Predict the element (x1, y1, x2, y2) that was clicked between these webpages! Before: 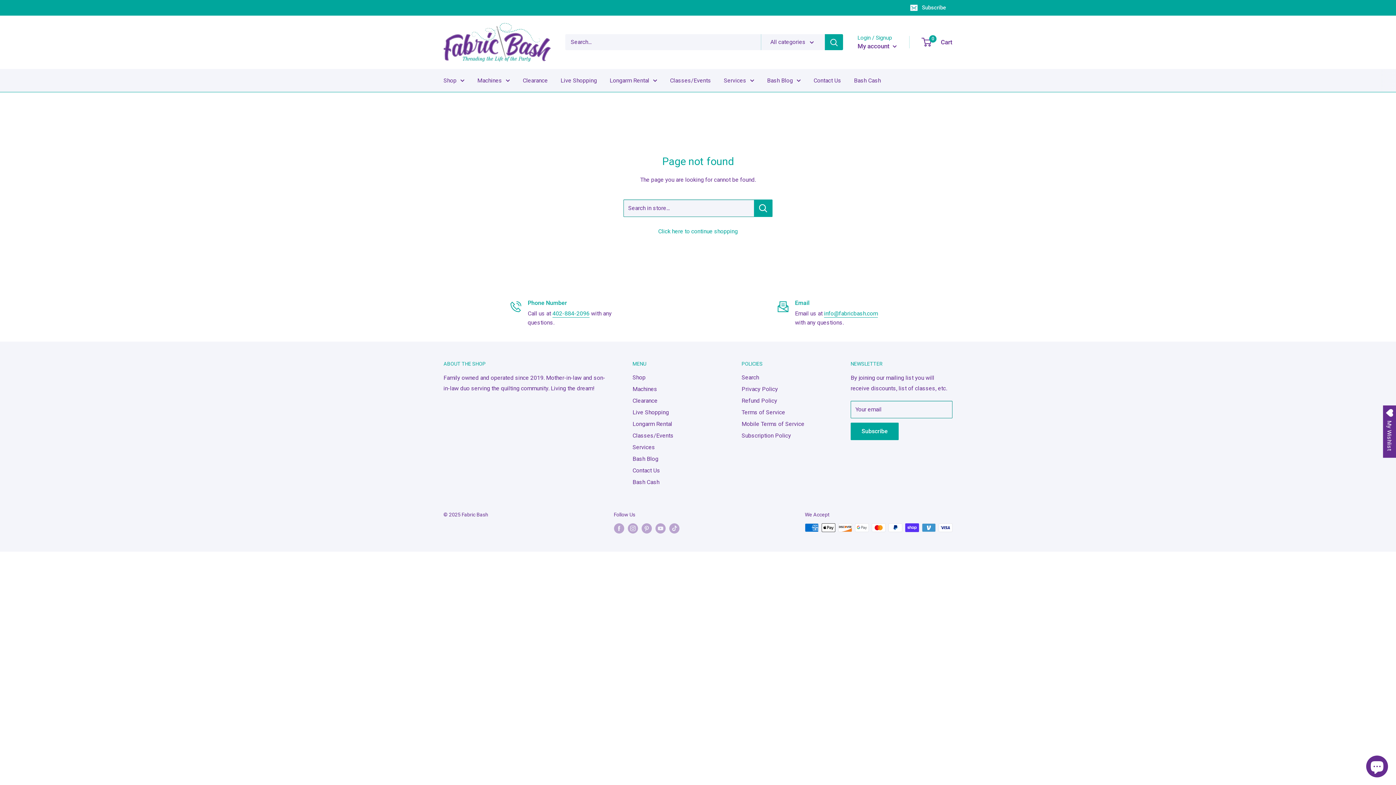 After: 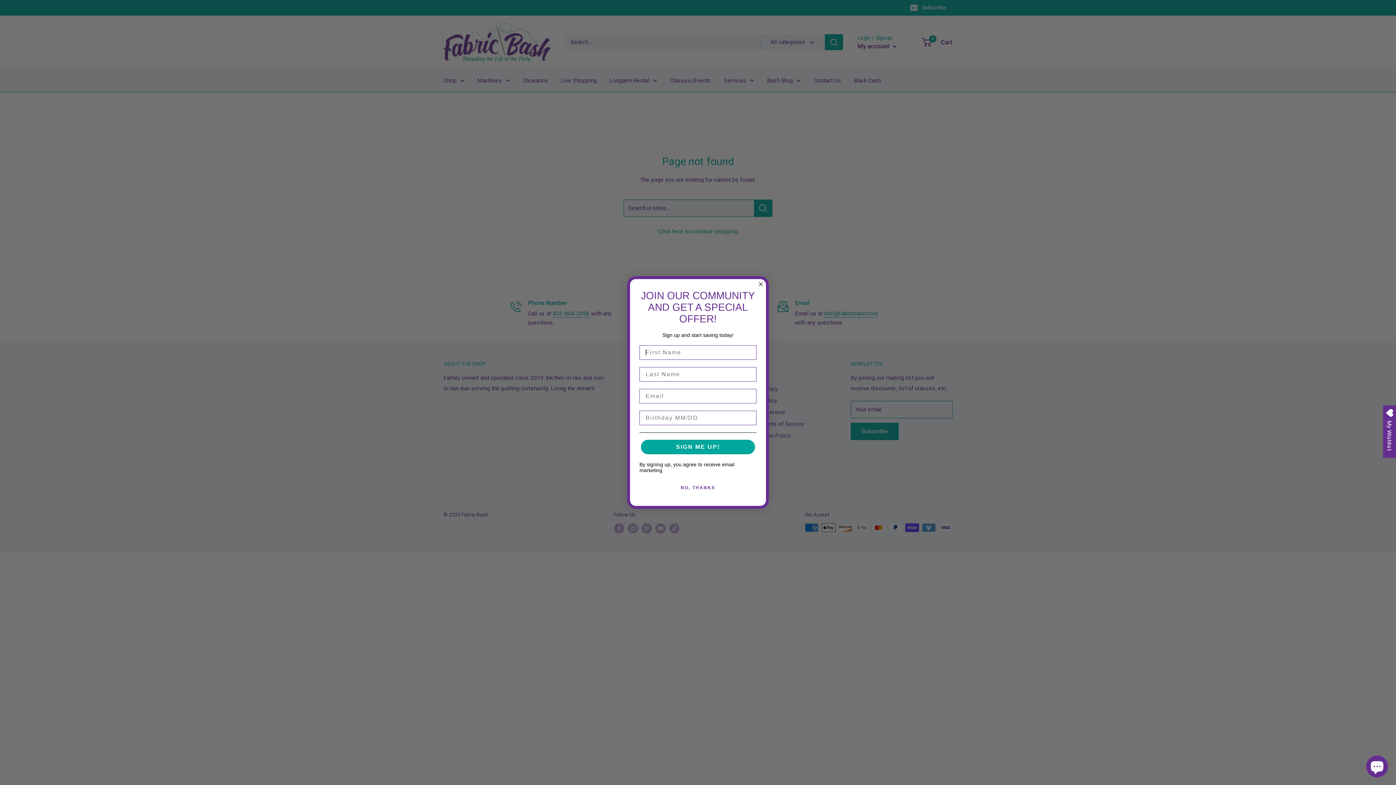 Action: label: Follow us on Instagram bbox: (627, 523, 638, 533)